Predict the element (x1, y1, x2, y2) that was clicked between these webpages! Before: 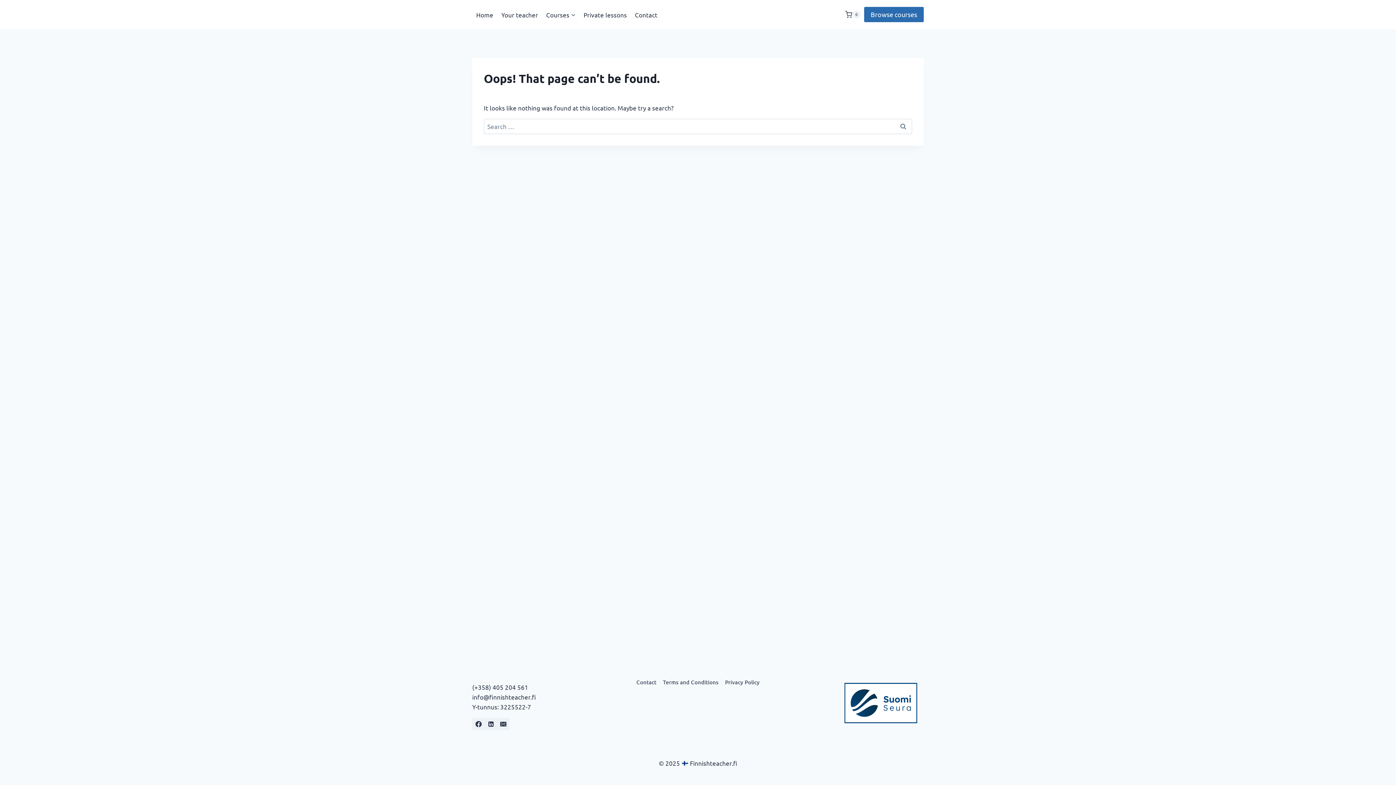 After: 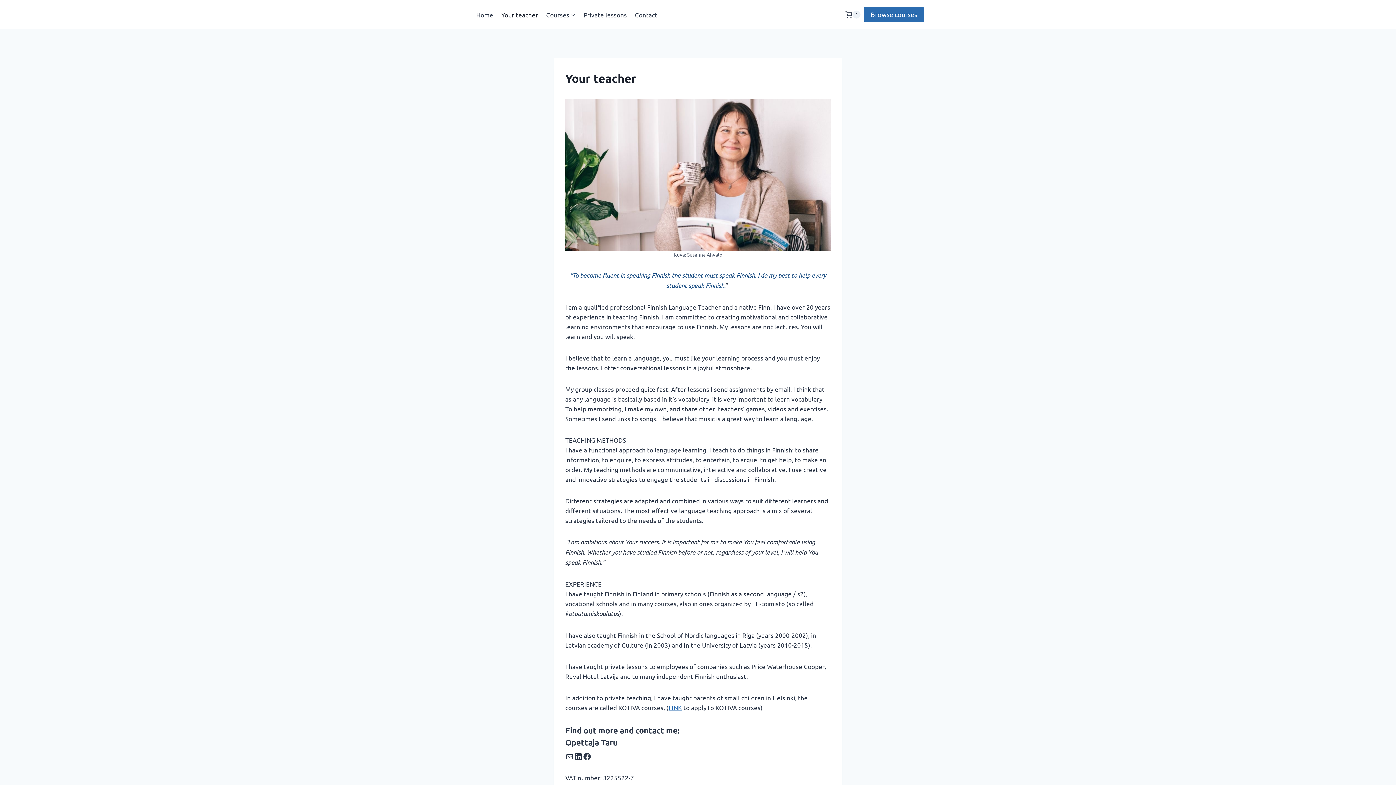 Action: bbox: (497, 0, 542, 29) label: Your teacher